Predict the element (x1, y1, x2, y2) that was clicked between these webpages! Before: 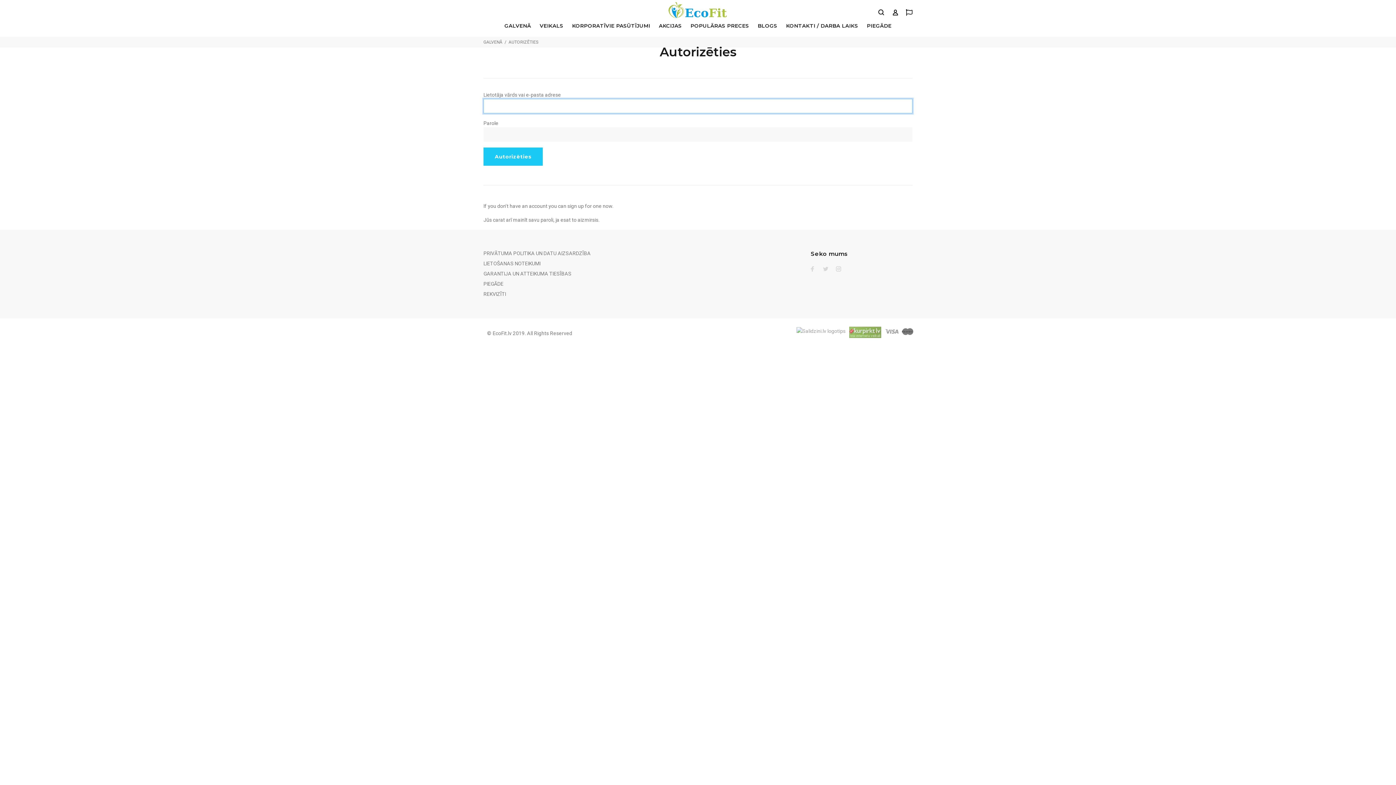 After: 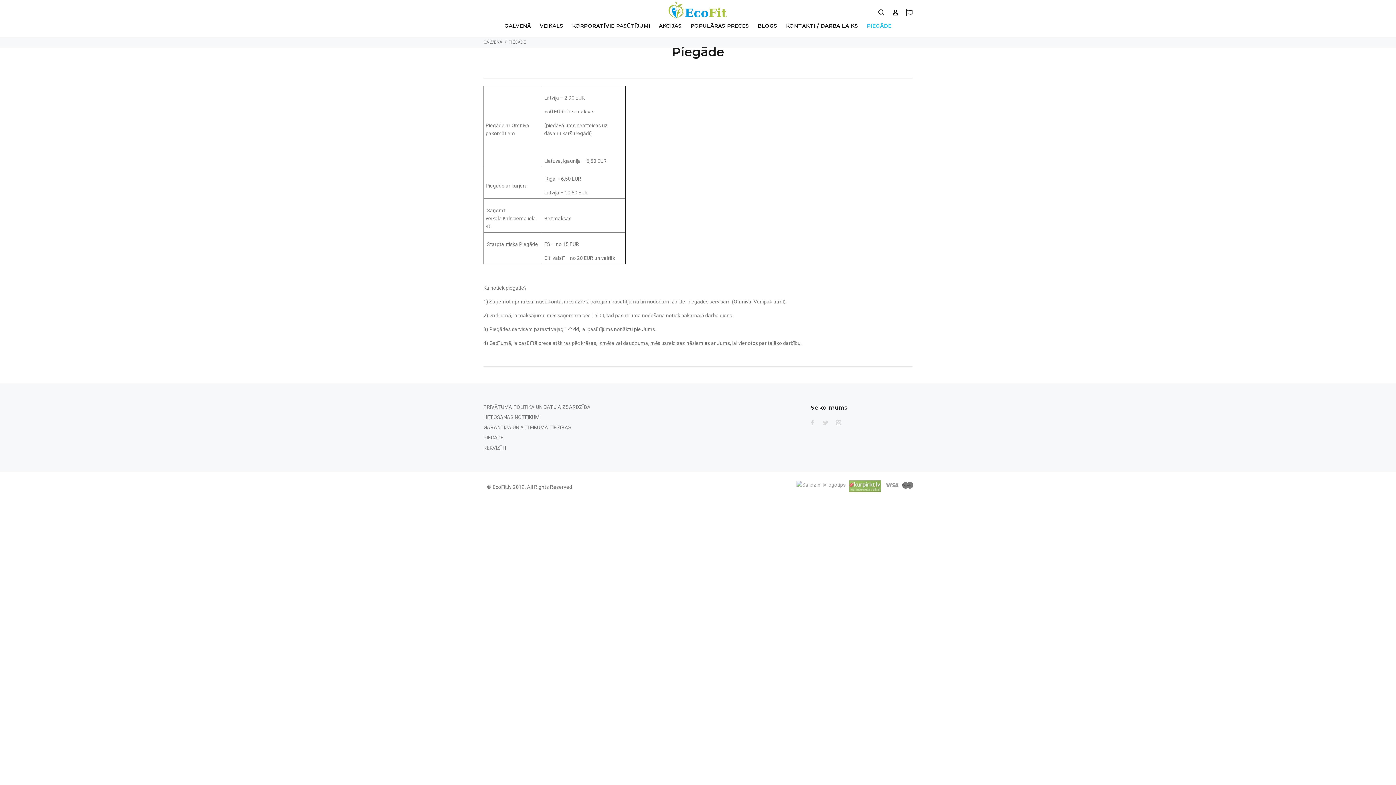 Action: label: PIEGĀDE bbox: (862, 23, 891, 36)